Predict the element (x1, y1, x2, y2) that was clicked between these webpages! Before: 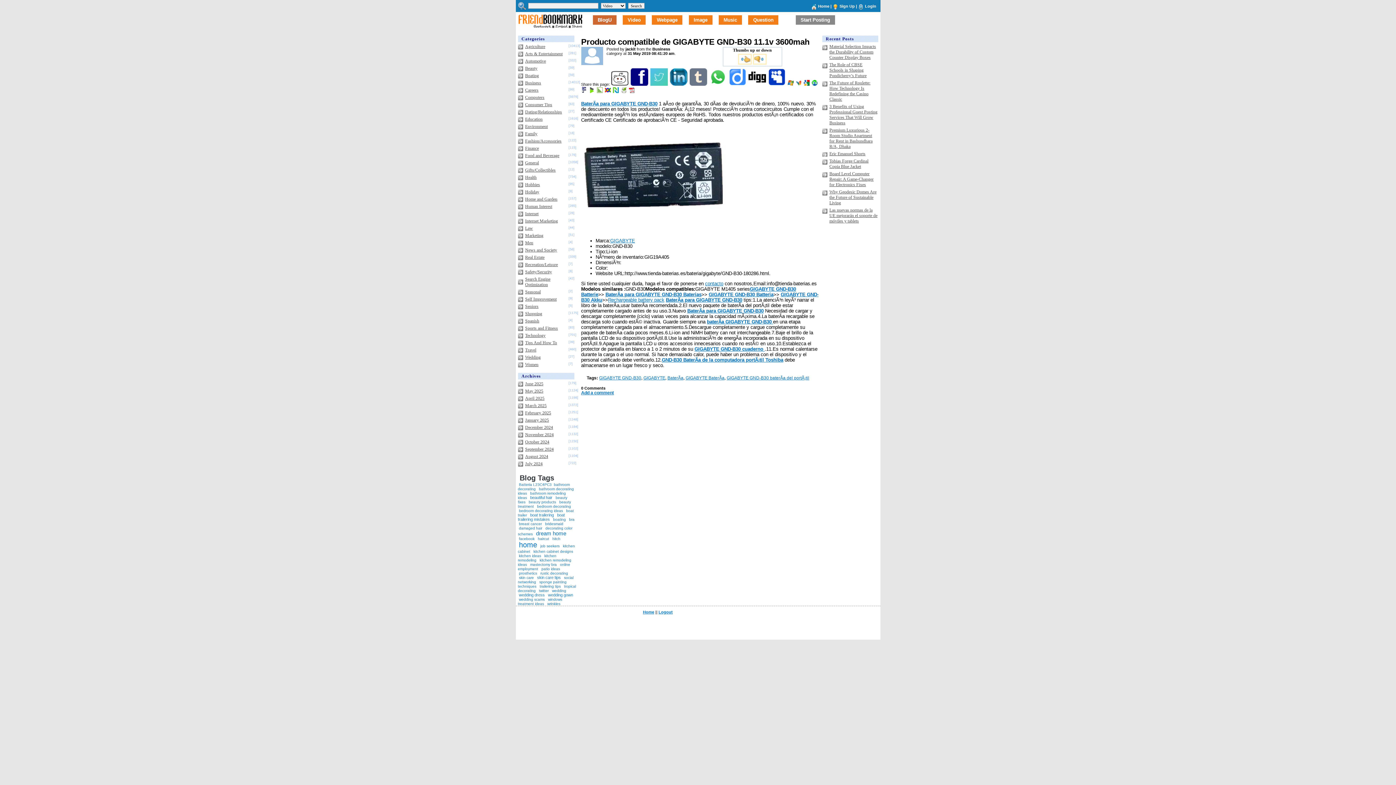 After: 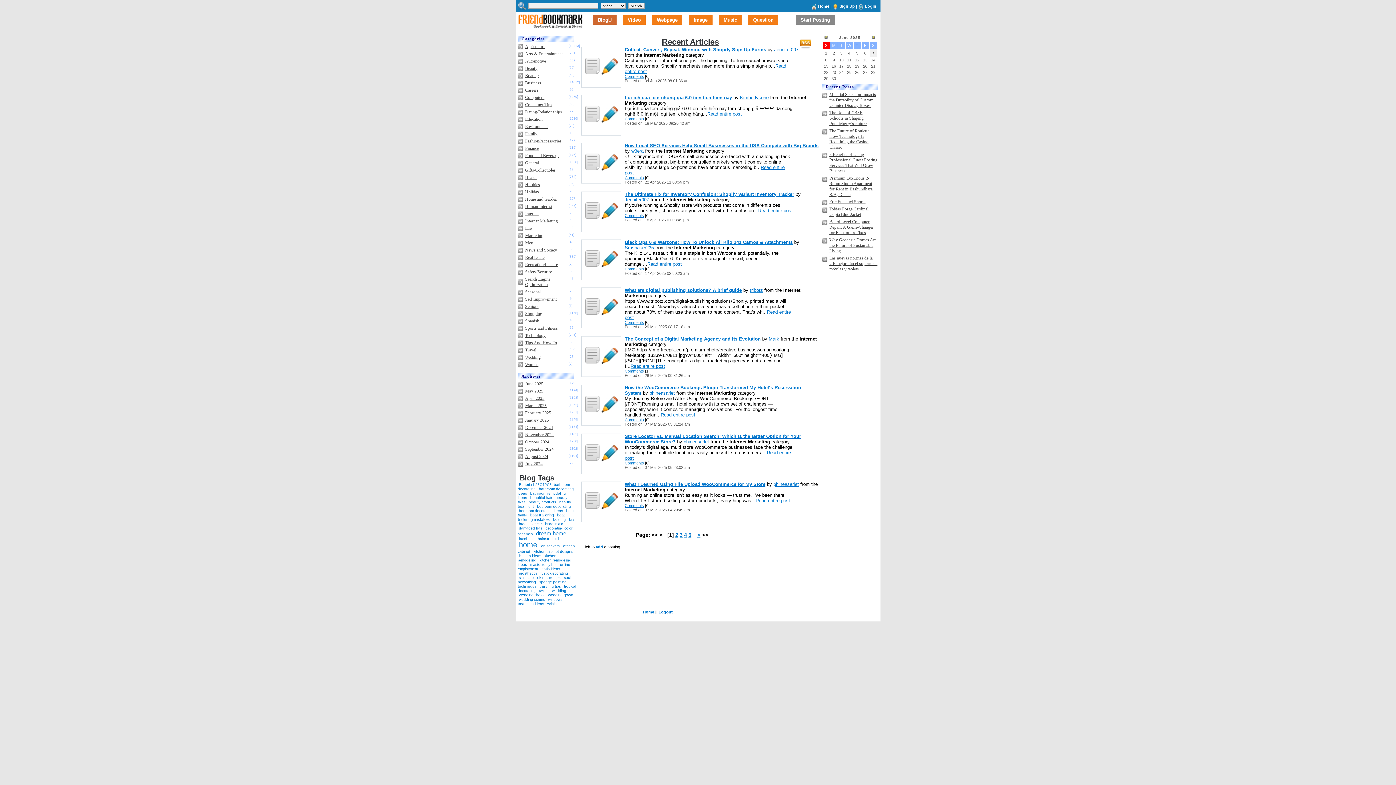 Action: label: Internet Marketing bbox: (525, 218, 558, 223)